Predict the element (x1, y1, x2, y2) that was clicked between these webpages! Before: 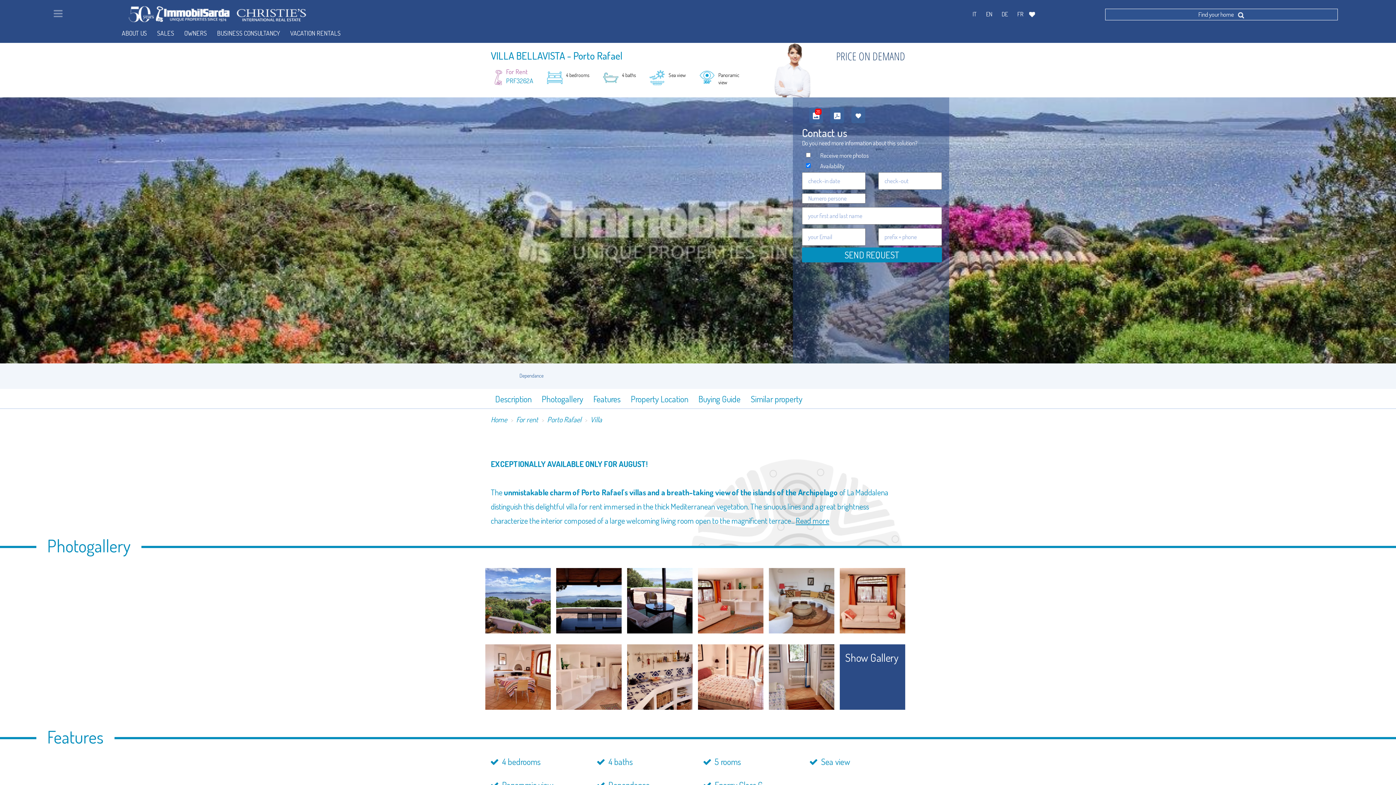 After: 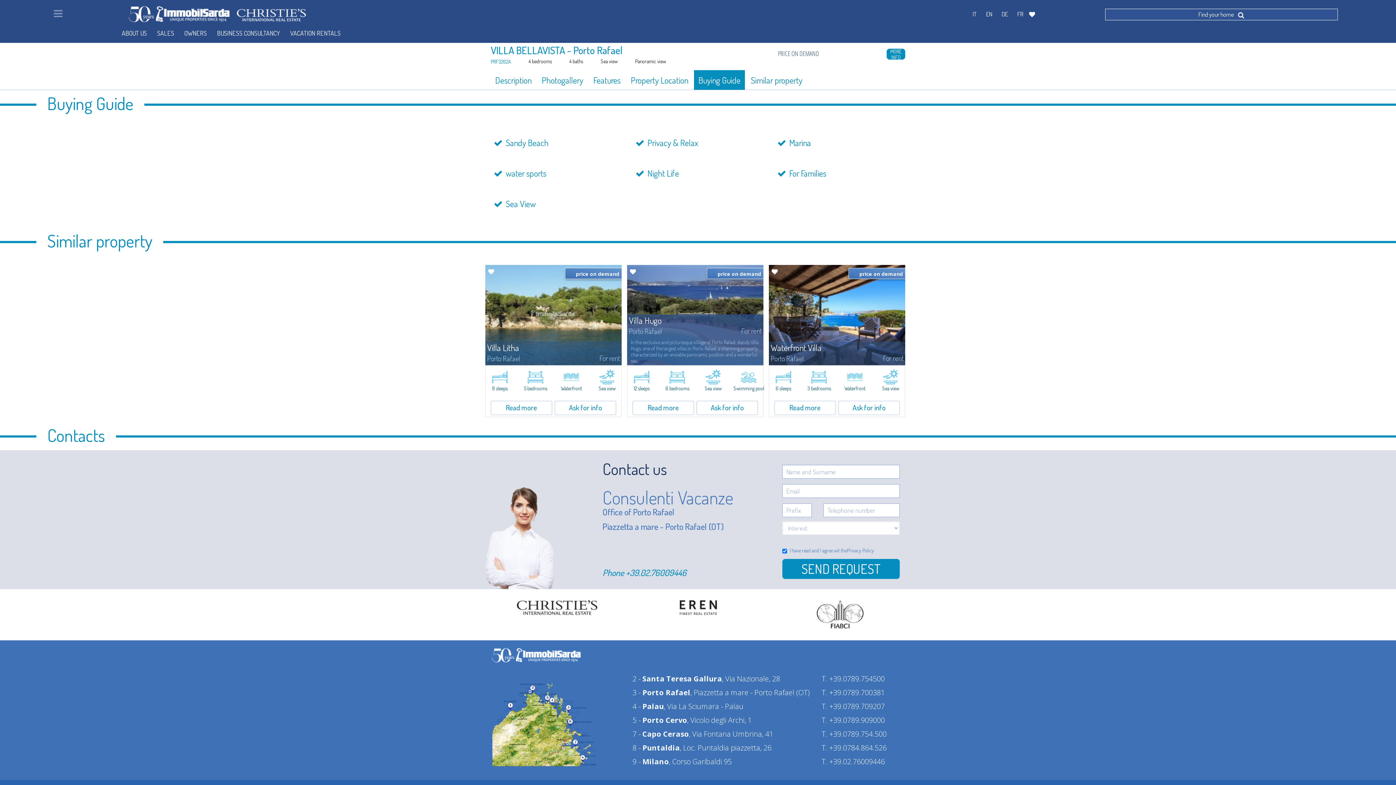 Action: label: Buying Guide bbox: (694, 389, 745, 408)